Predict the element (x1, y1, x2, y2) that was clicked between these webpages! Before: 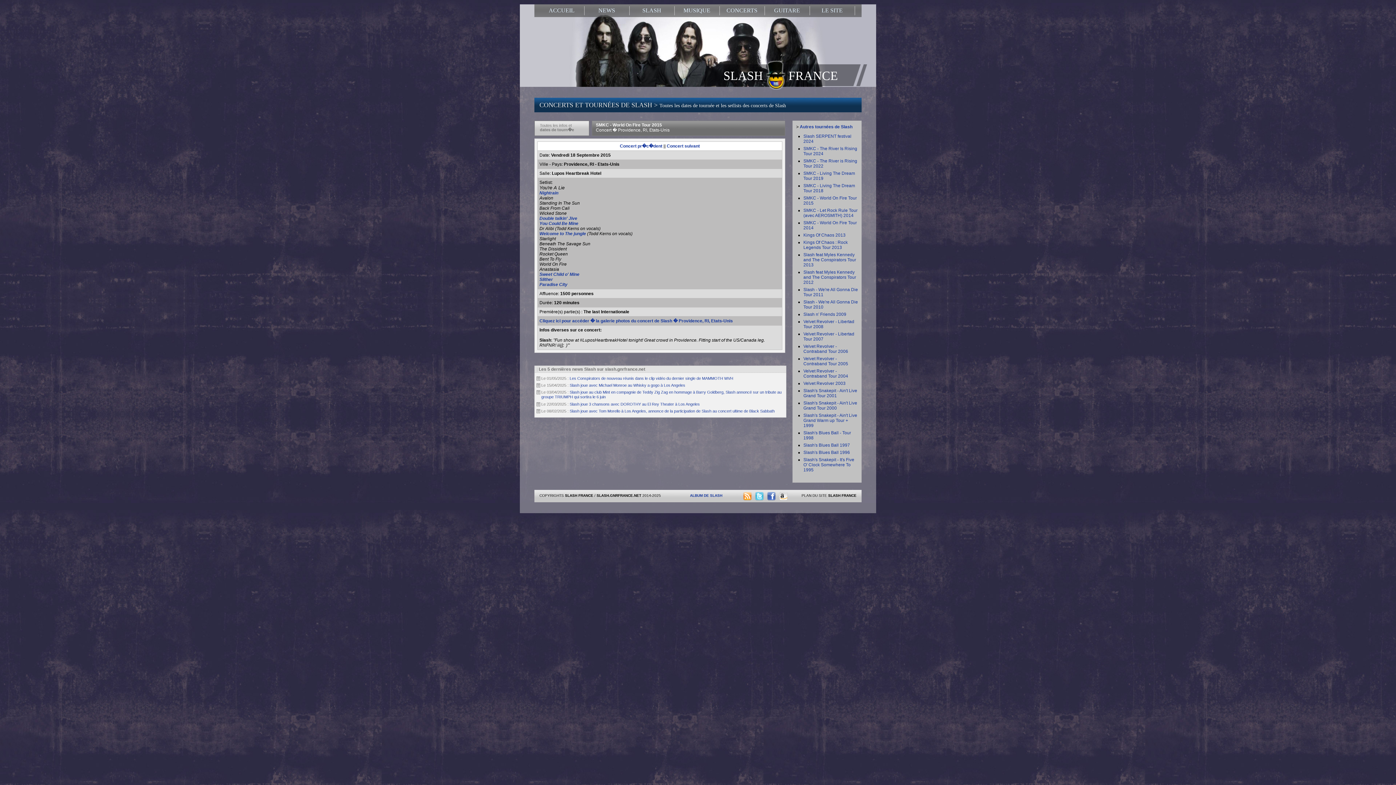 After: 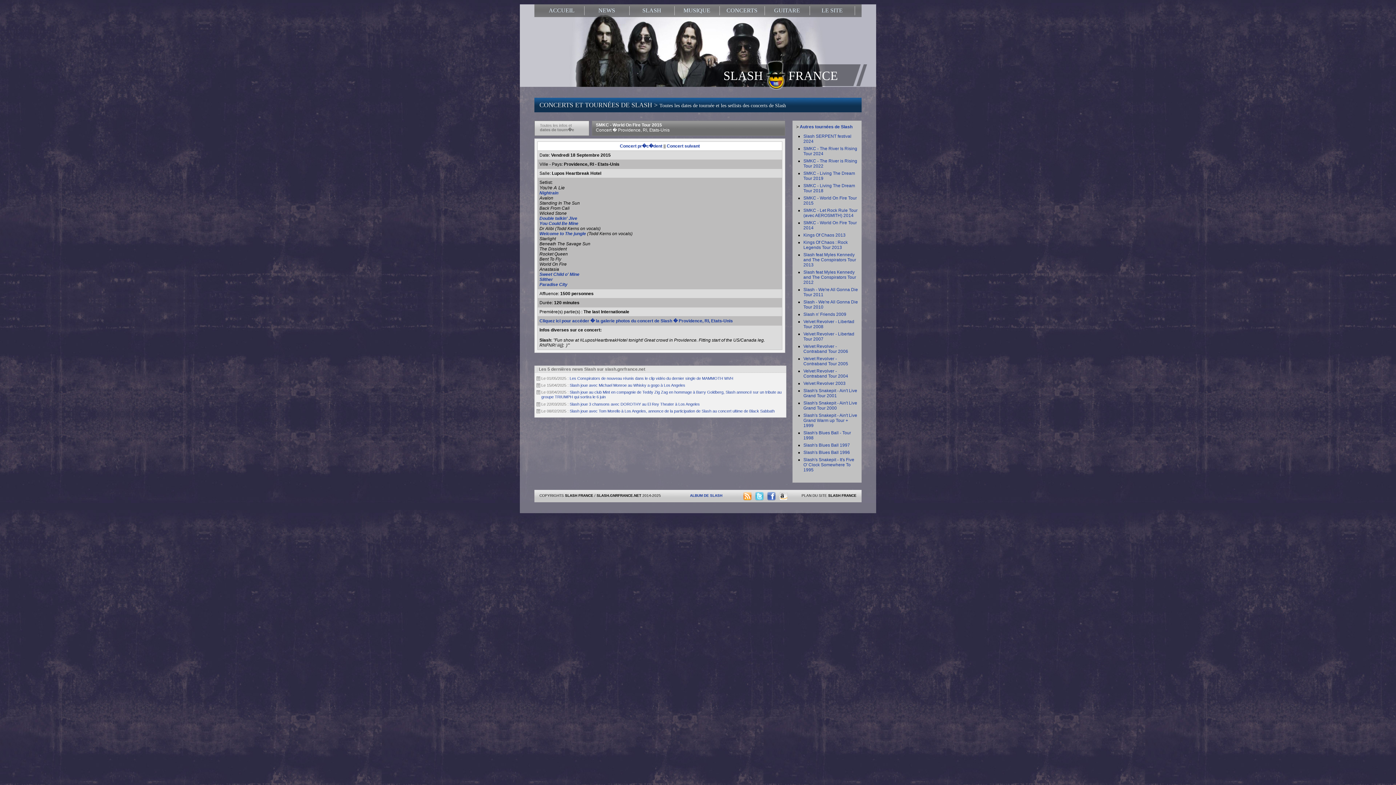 Action: bbox: (743, 496, 753, 502)